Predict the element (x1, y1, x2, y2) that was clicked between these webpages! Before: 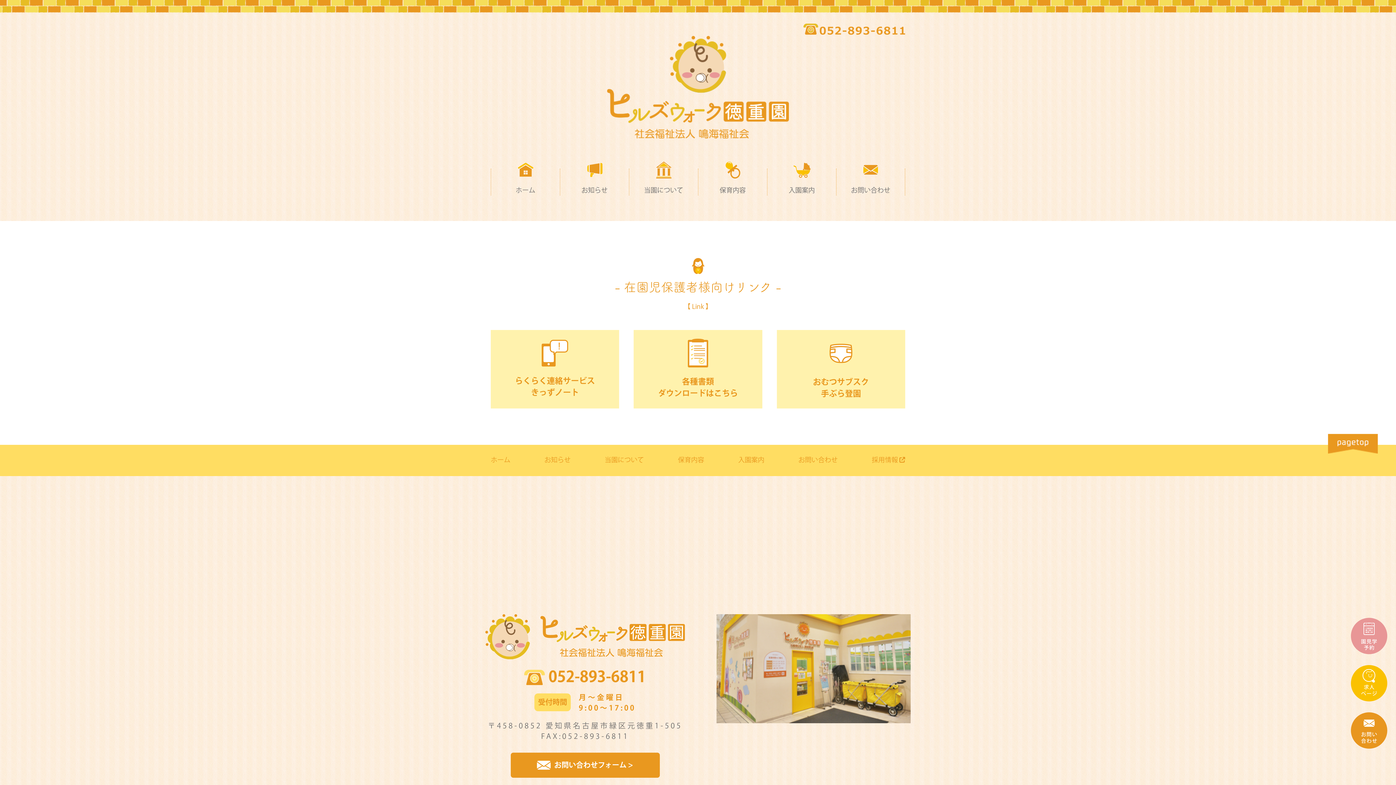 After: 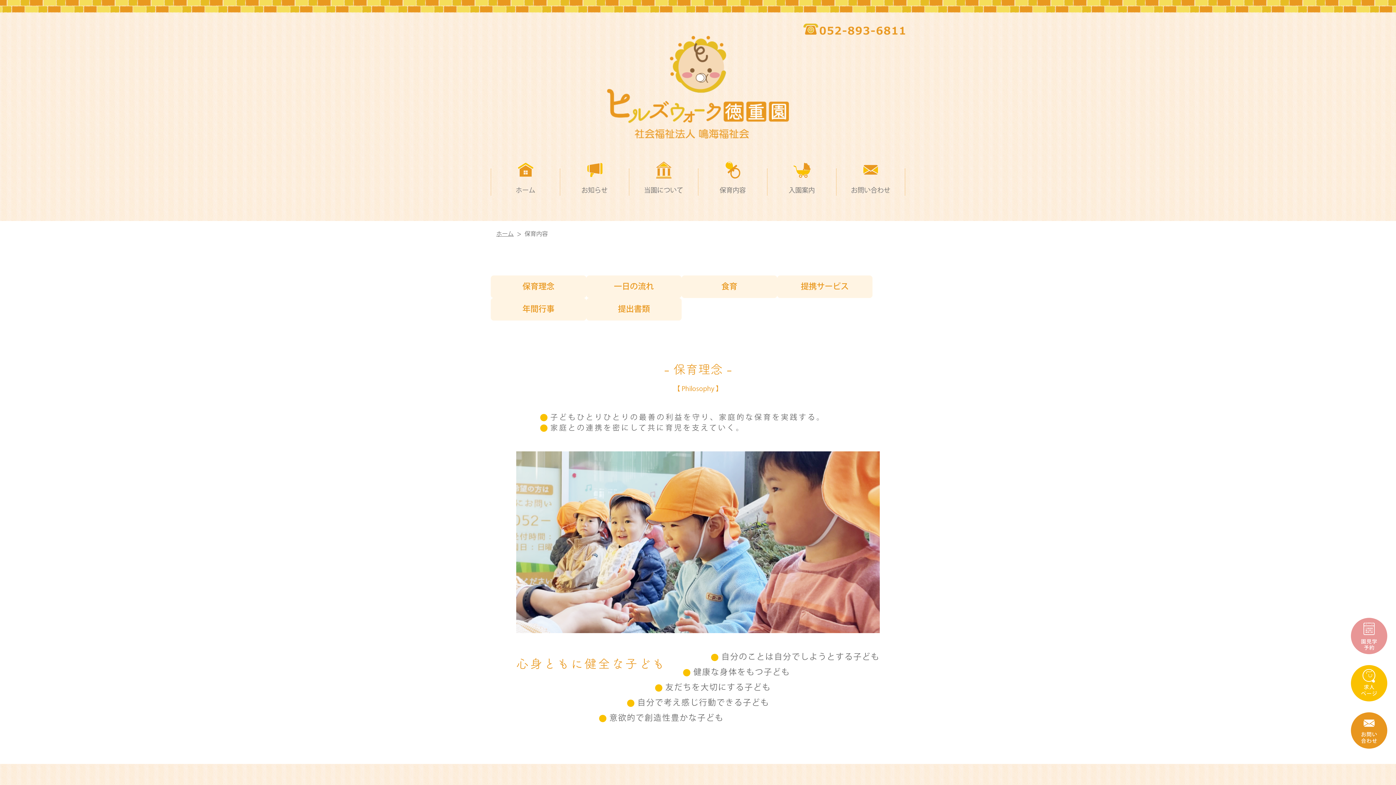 Action: bbox: (698, 168, 767, 195) label: 保育内容